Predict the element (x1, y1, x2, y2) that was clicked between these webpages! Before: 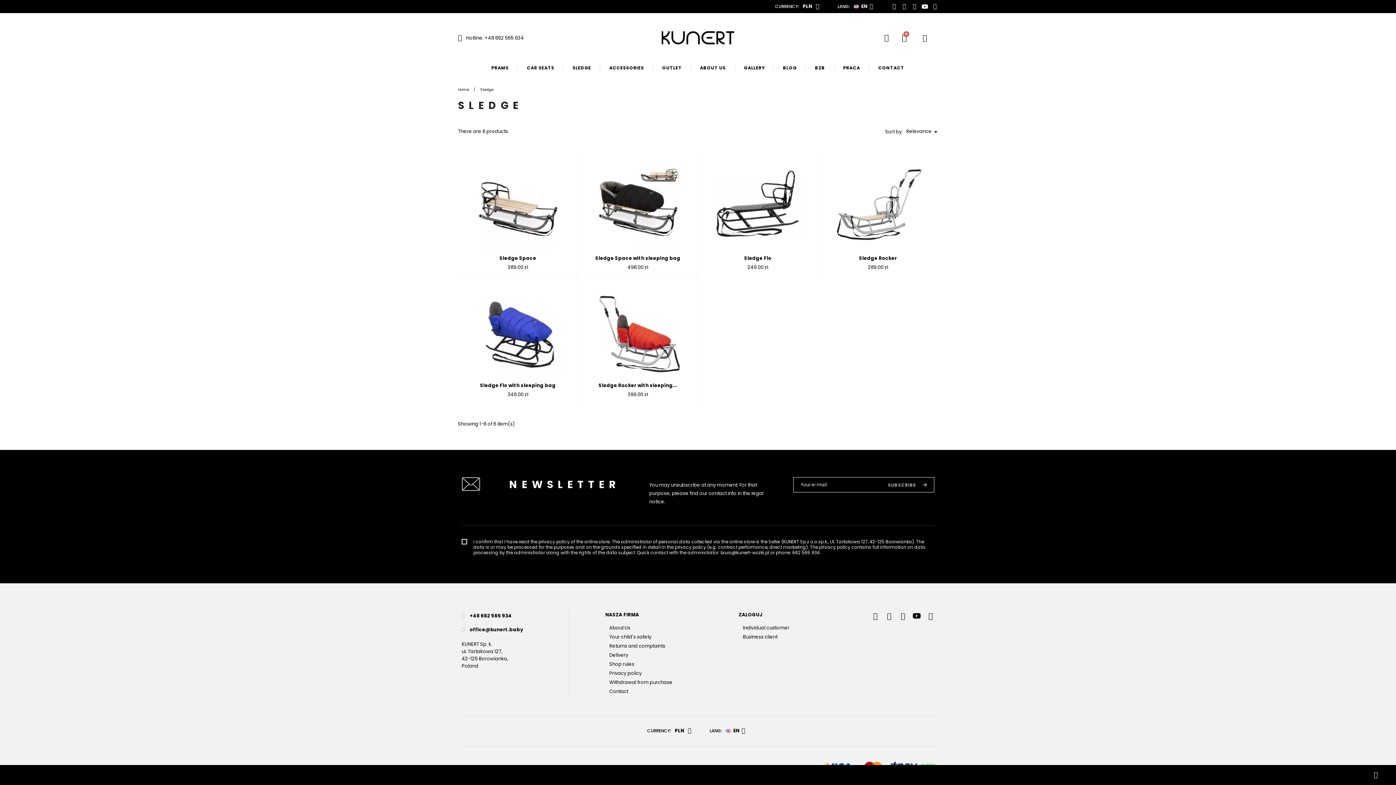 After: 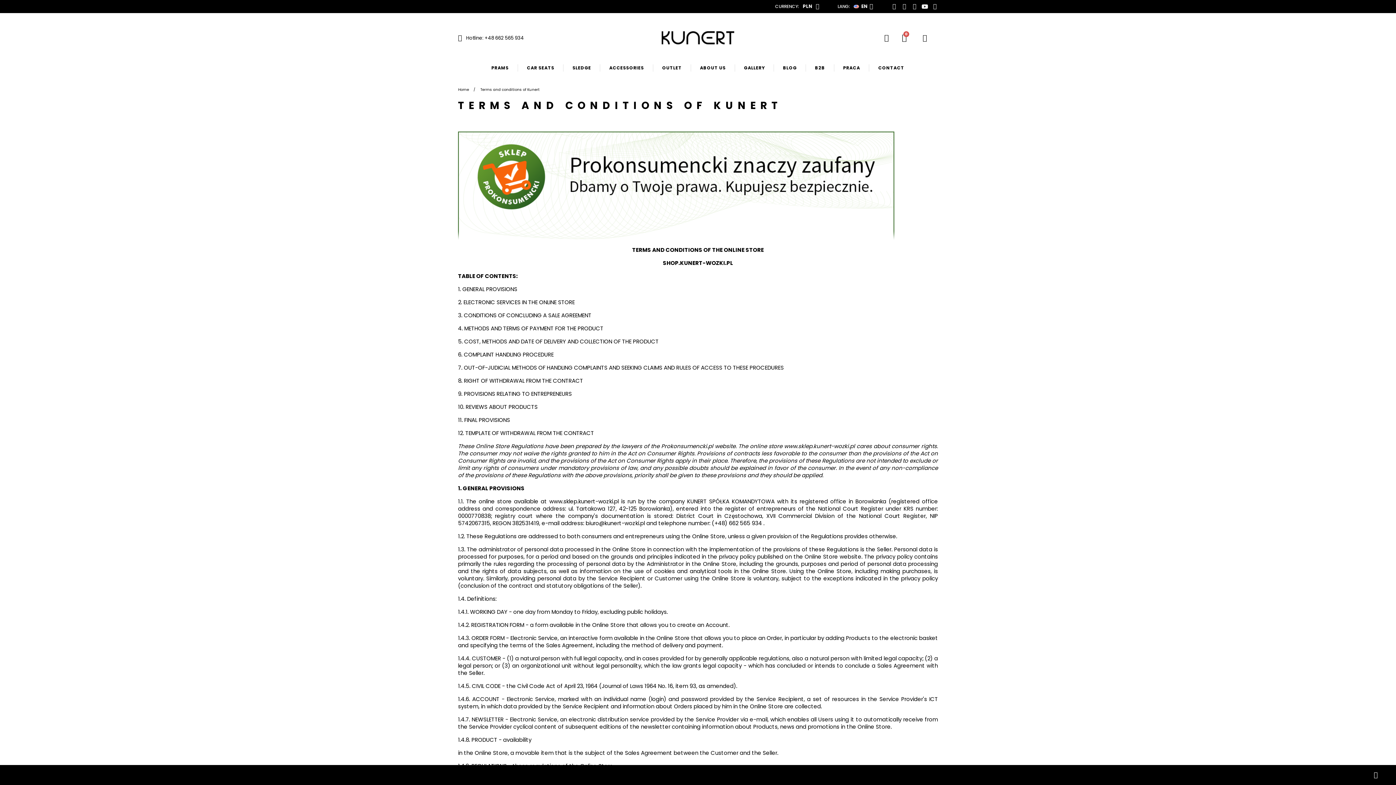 Action: bbox: (605, 661, 731, 668) label: Shop rules